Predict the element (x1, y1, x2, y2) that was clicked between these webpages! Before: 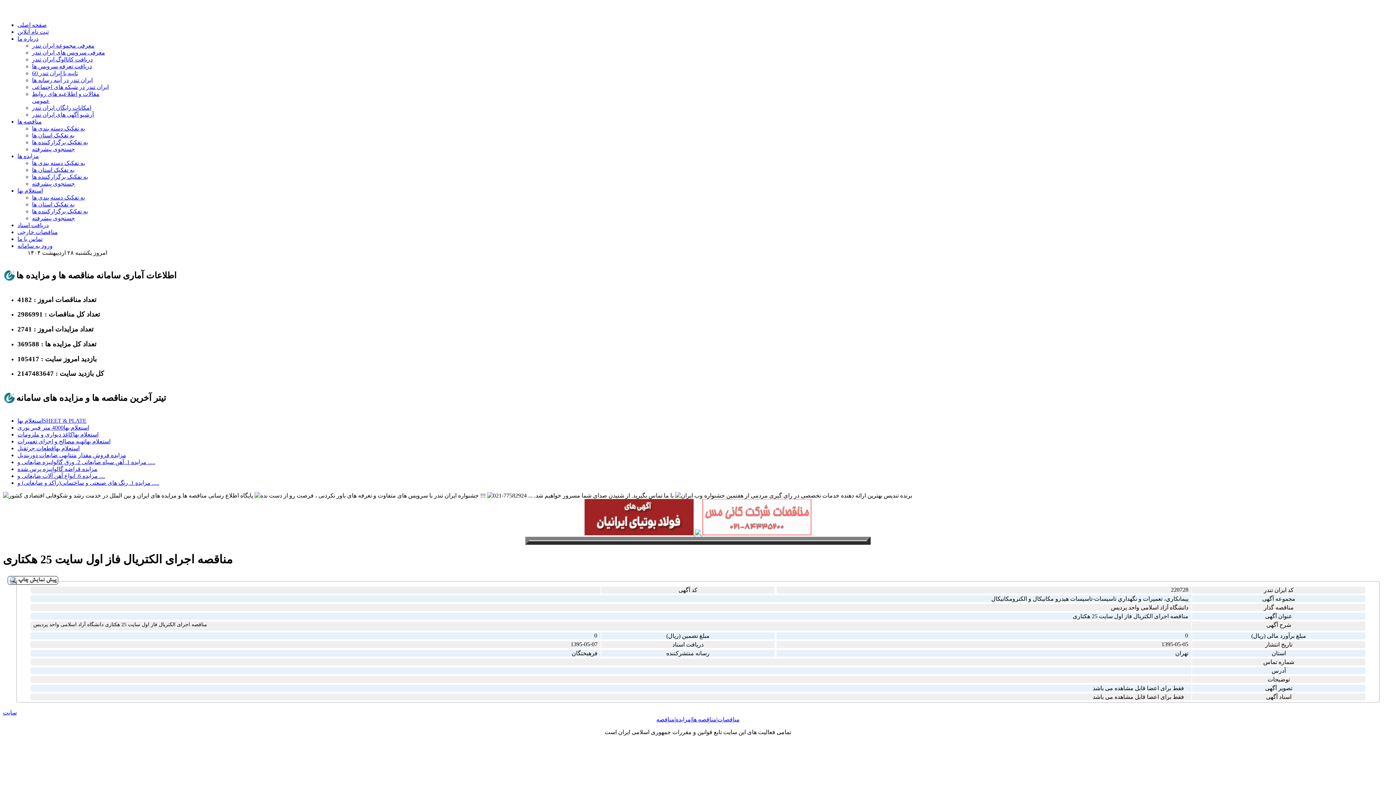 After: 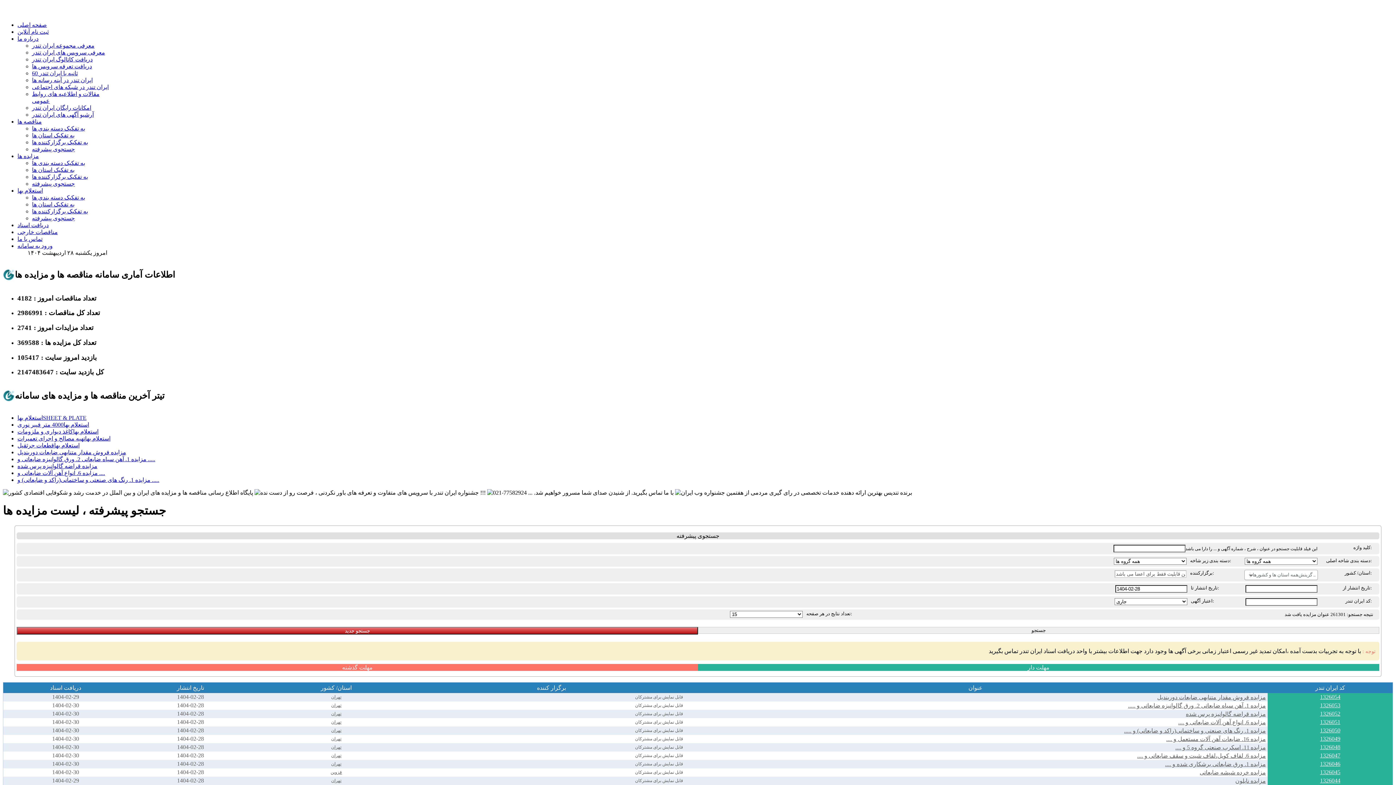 Action: bbox: (32, 180, 74, 186) label: جستجوی پیشرفته